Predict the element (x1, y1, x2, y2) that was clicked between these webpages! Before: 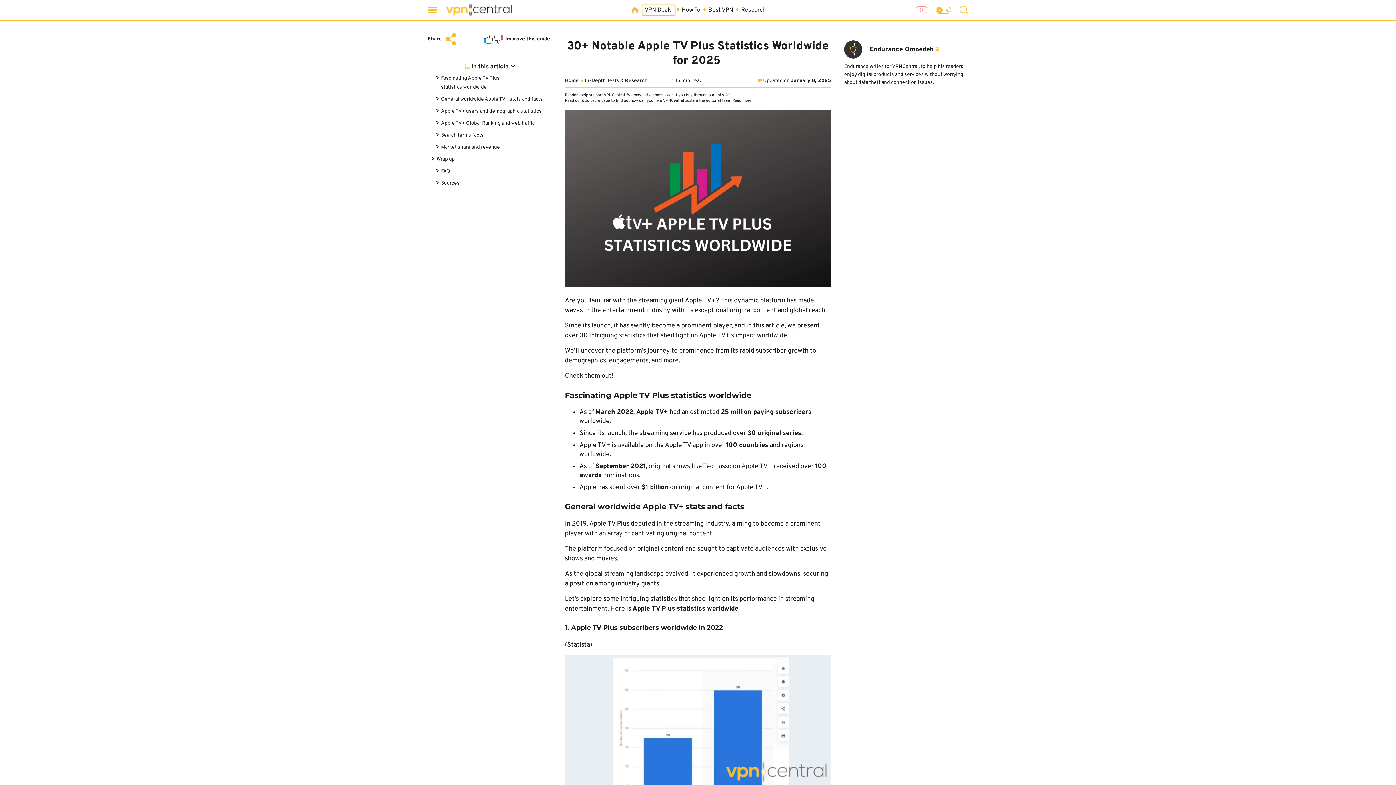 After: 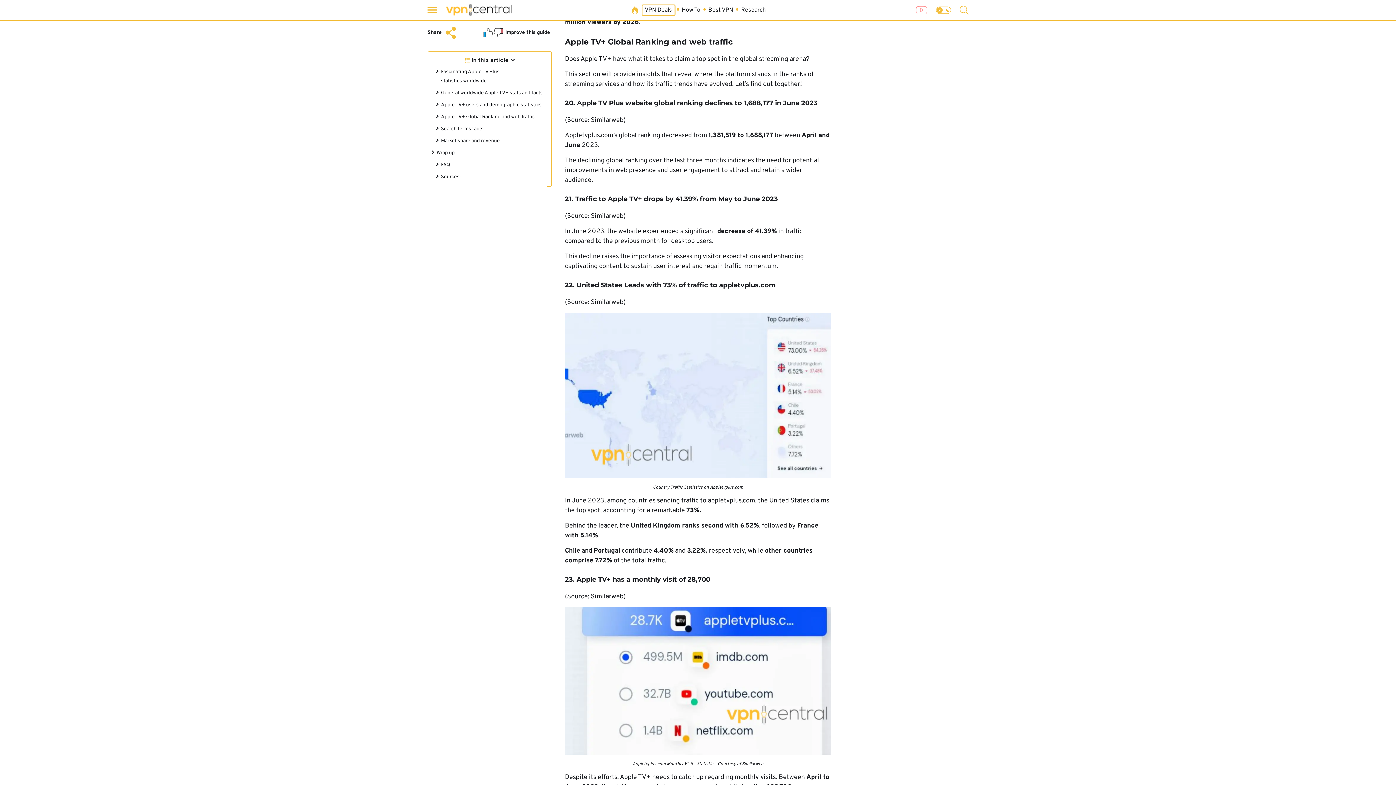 Action: bbox: (441, 120, 536, 126) label: Apple TV+ Global Ranking and web traffic 